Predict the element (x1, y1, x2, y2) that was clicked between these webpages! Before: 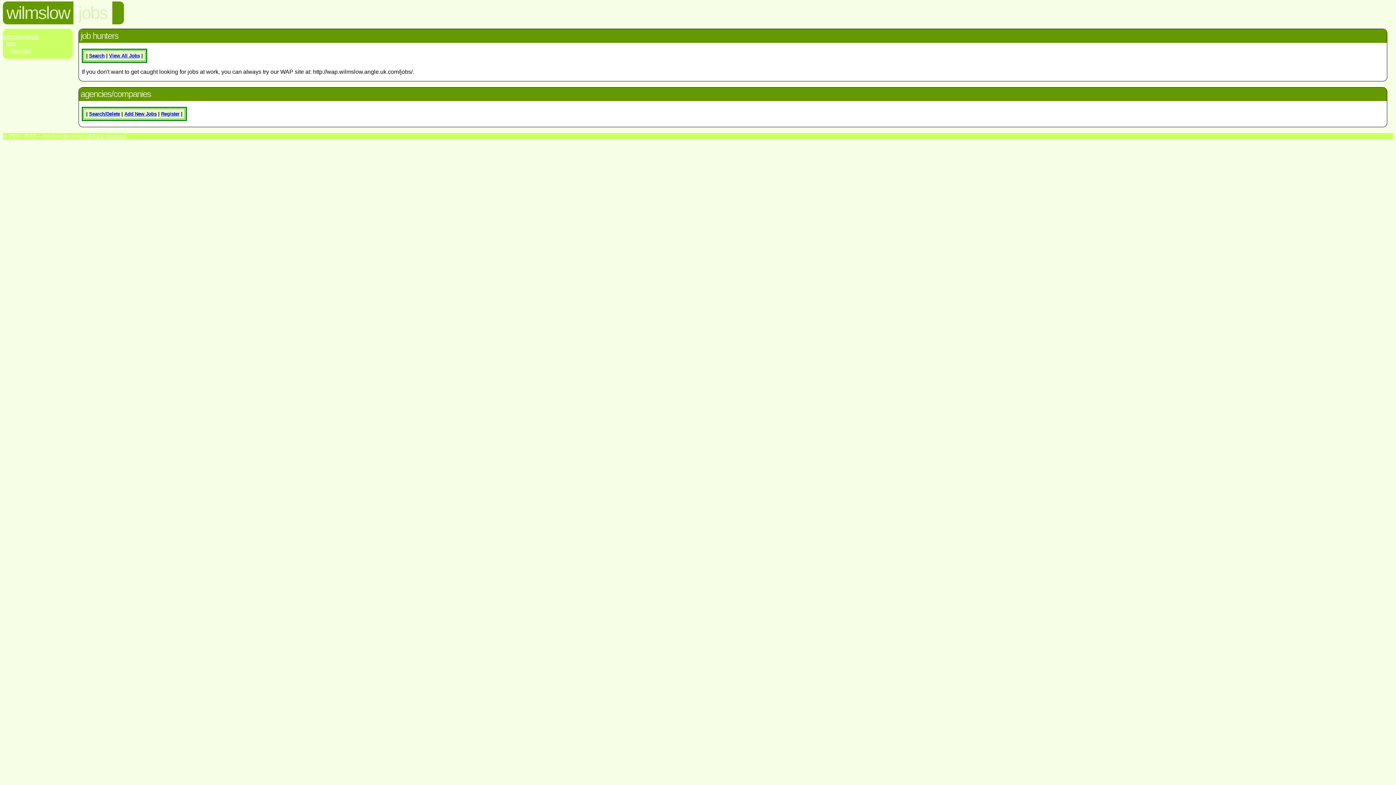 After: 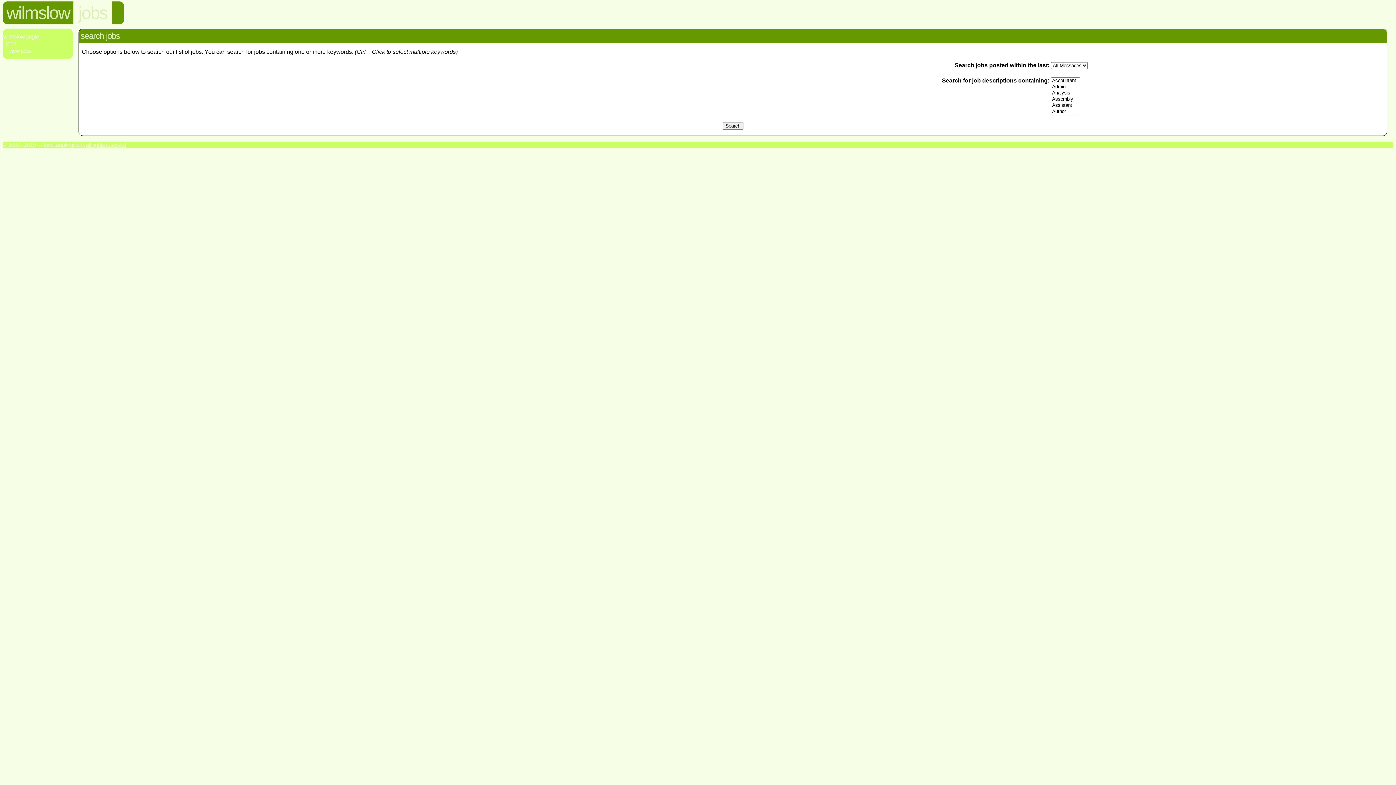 Action: label: Search bbox: (89, 52, 104, 58)